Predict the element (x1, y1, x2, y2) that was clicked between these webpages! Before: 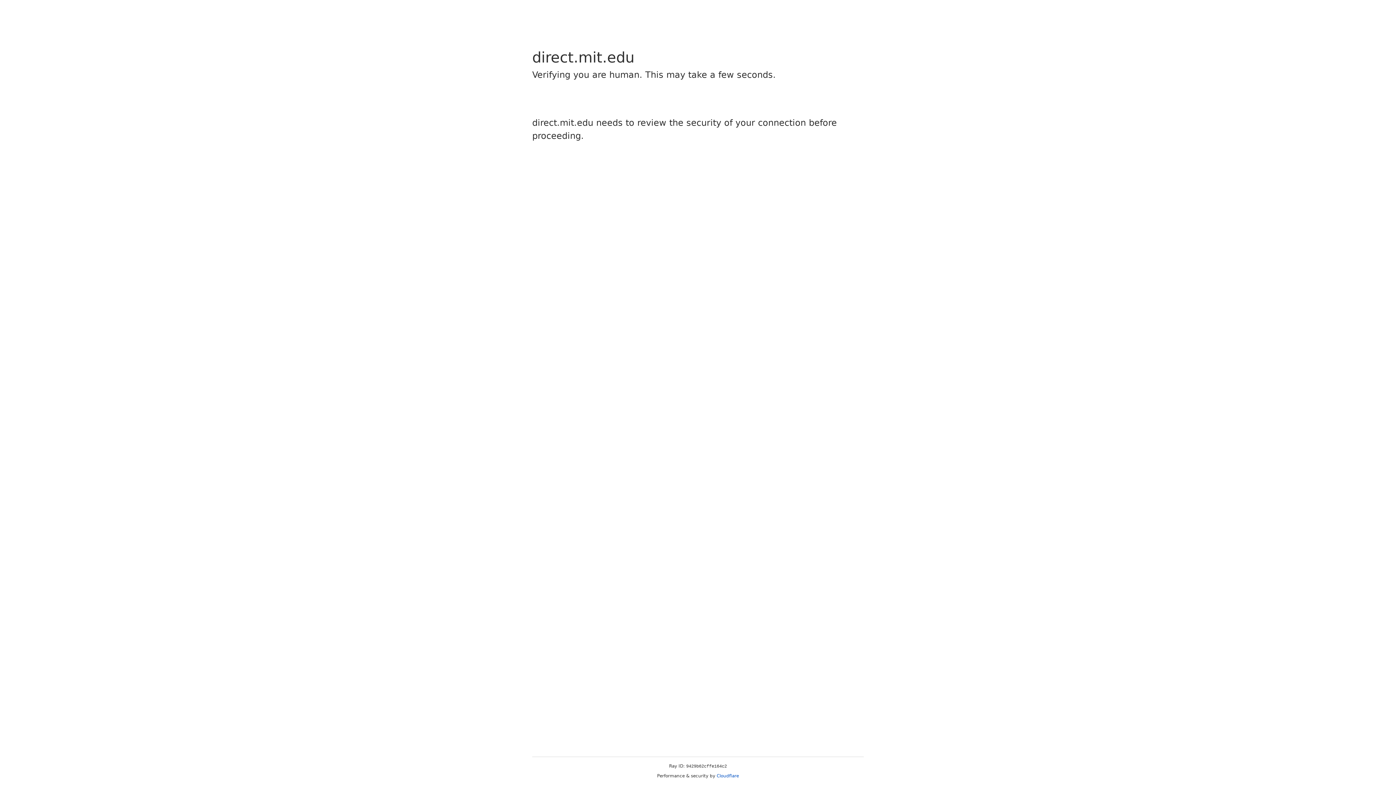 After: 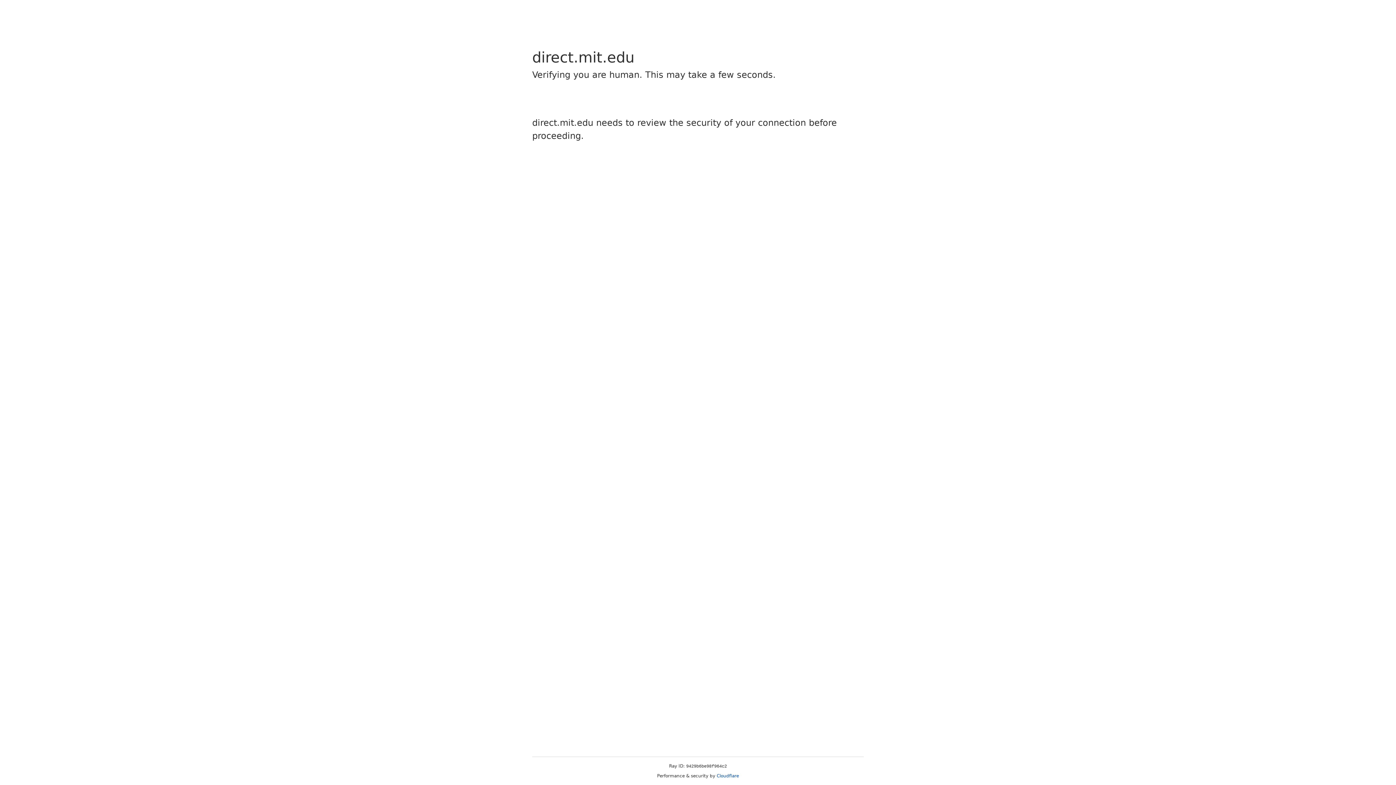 Action: label: Cloudflare bbox: (716, 773, 739, 778)